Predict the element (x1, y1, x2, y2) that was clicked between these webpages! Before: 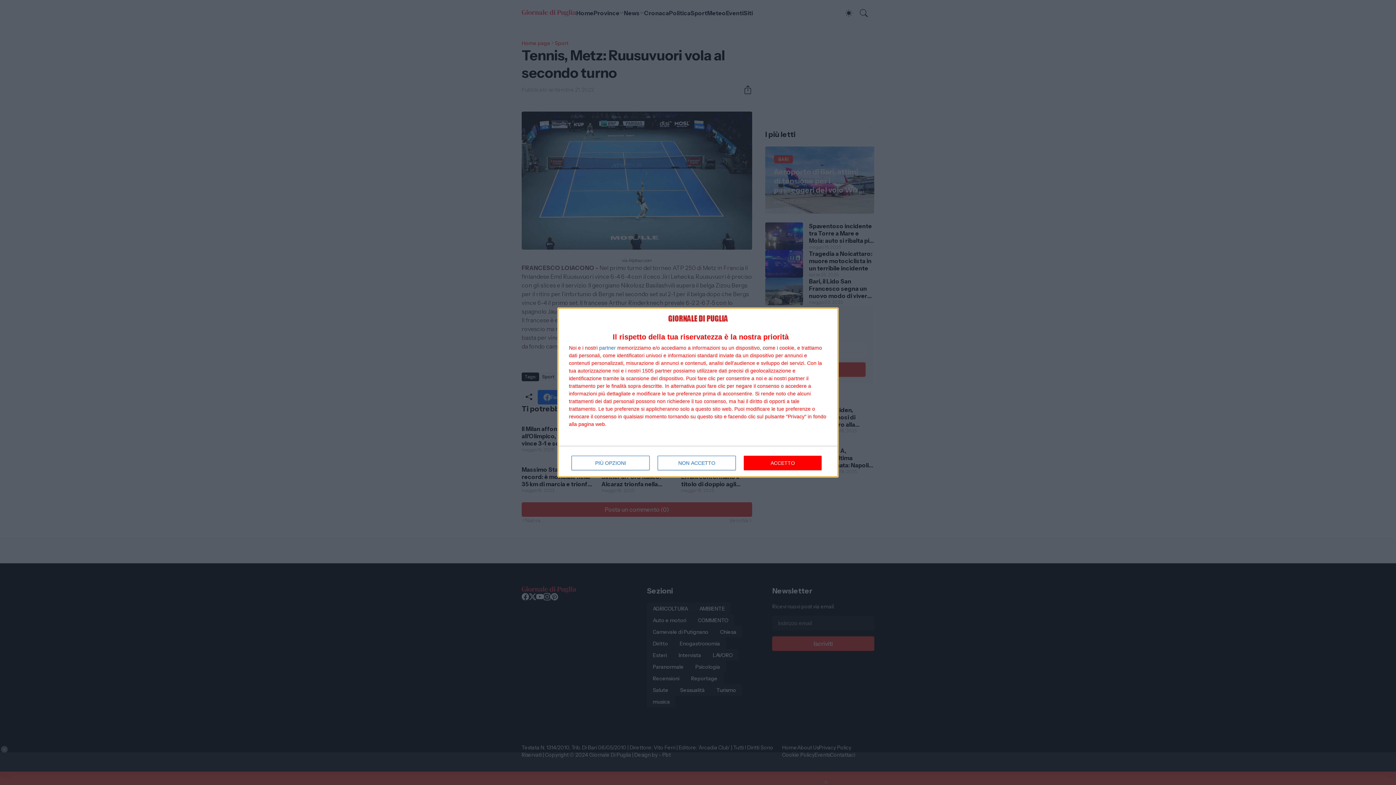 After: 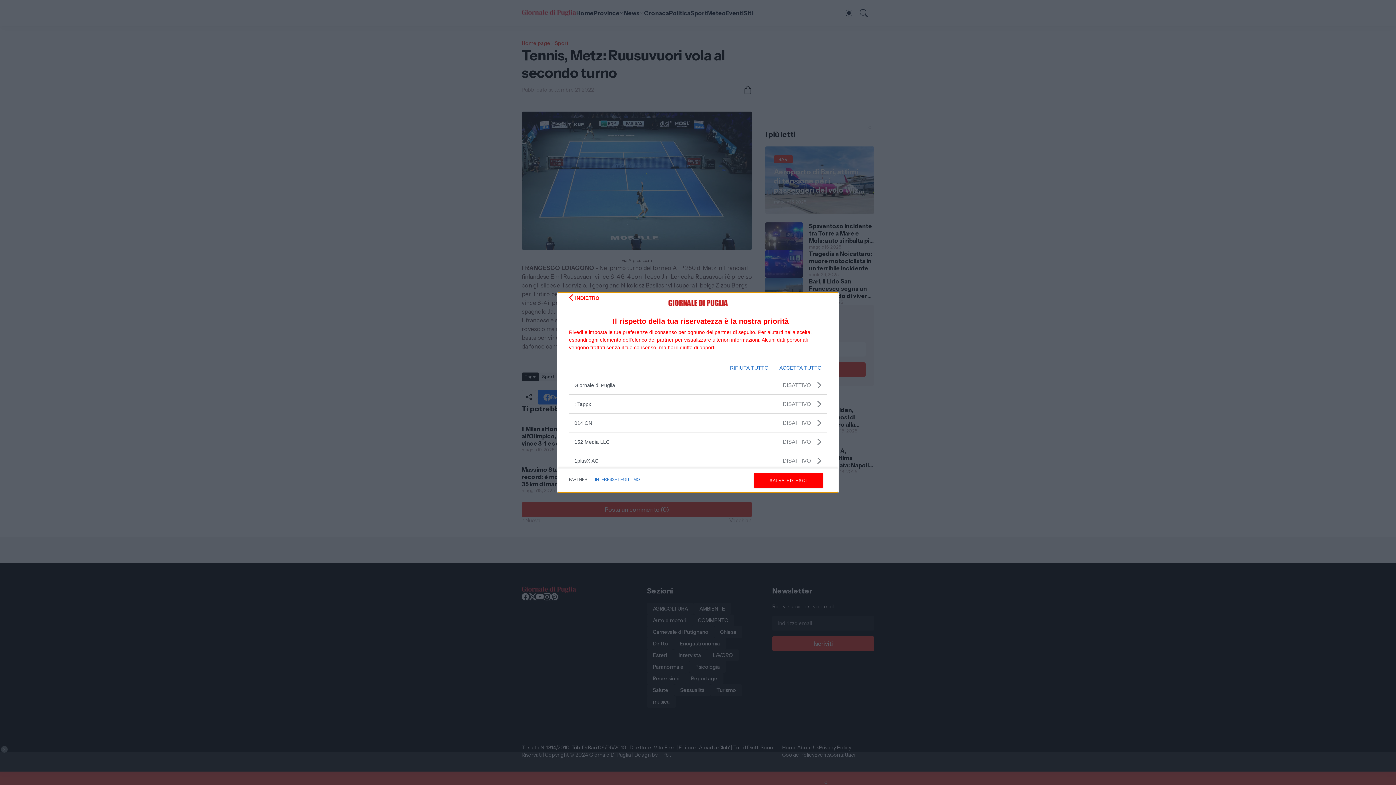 Action: label: partner bbox: (599, 345, 616, 350)